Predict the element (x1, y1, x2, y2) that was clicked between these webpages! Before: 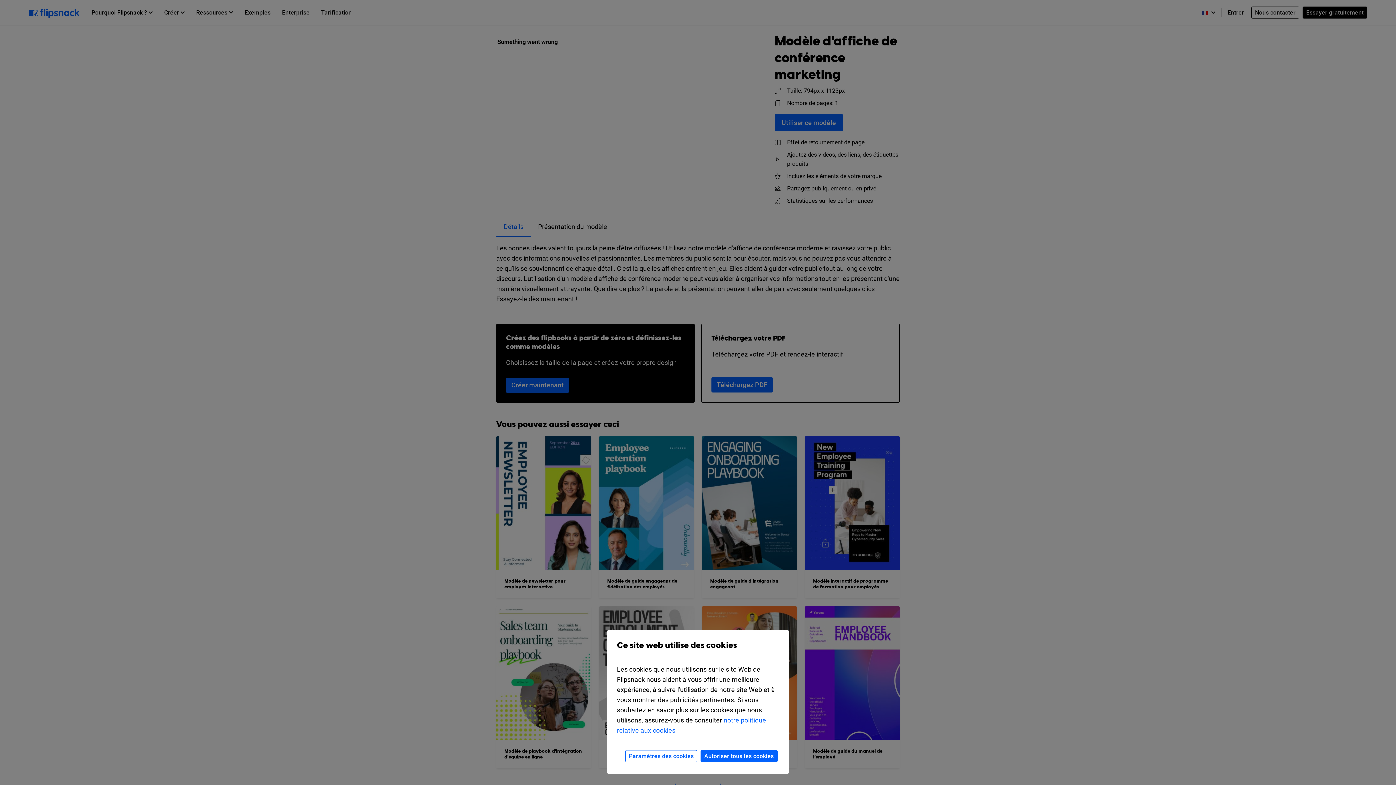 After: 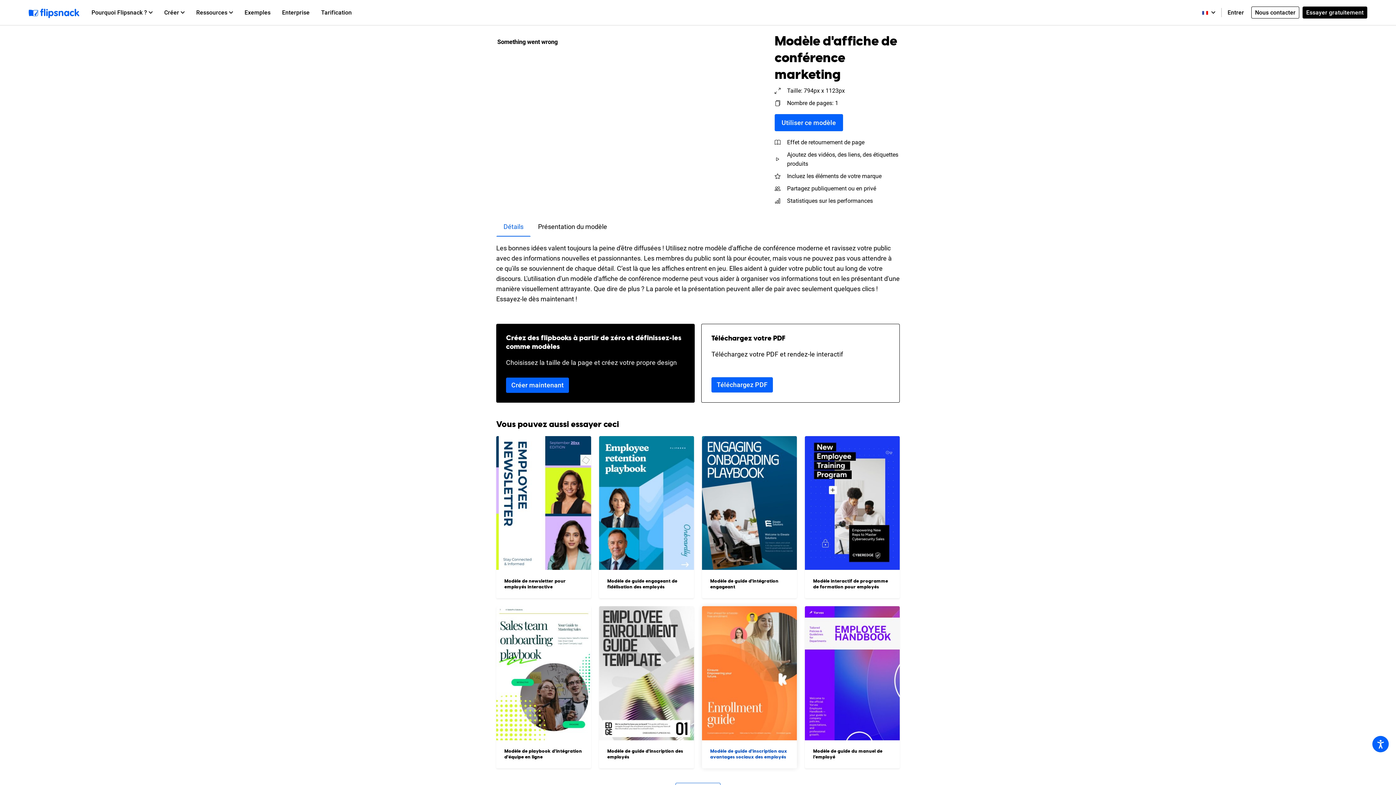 Action: bbox: (700, 750, 777, 762) label: Autoriser tous les cookies